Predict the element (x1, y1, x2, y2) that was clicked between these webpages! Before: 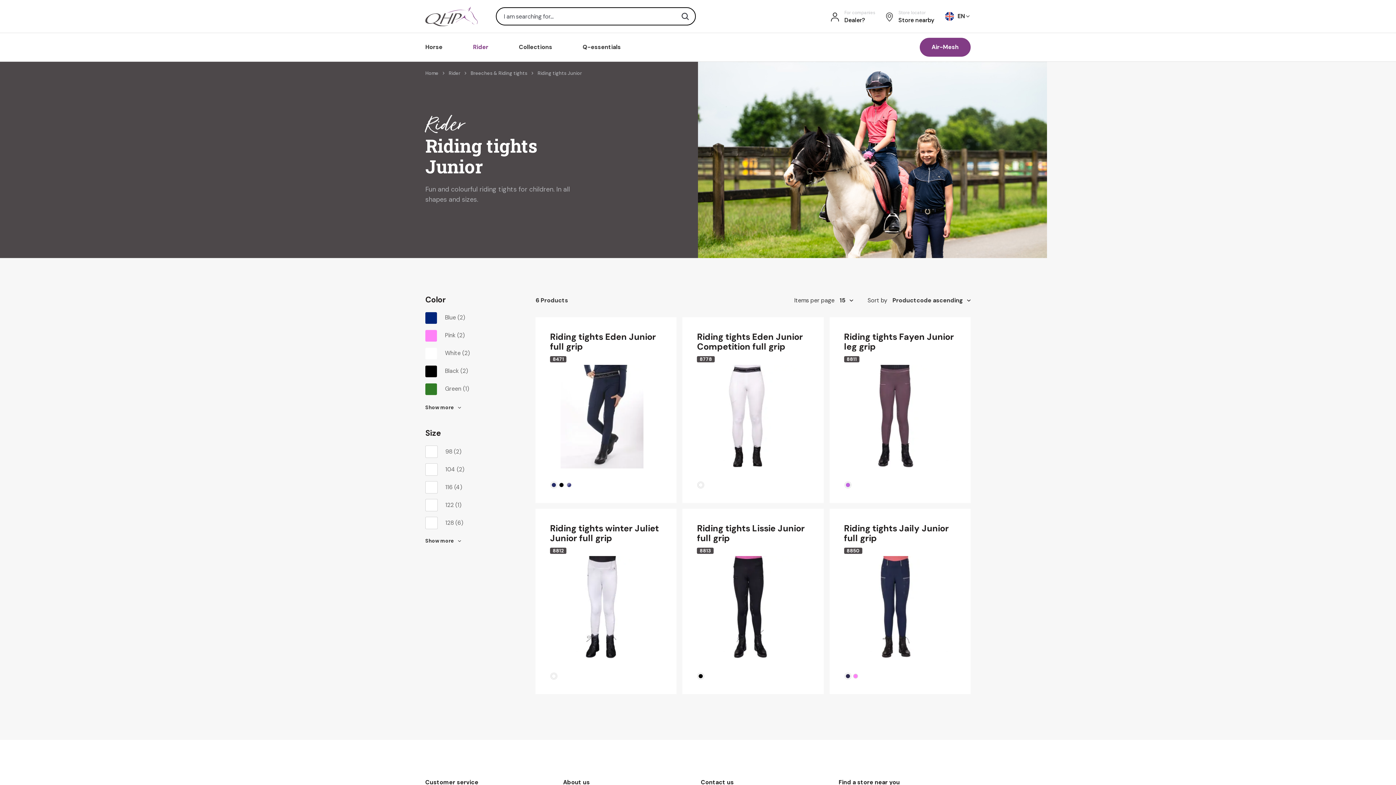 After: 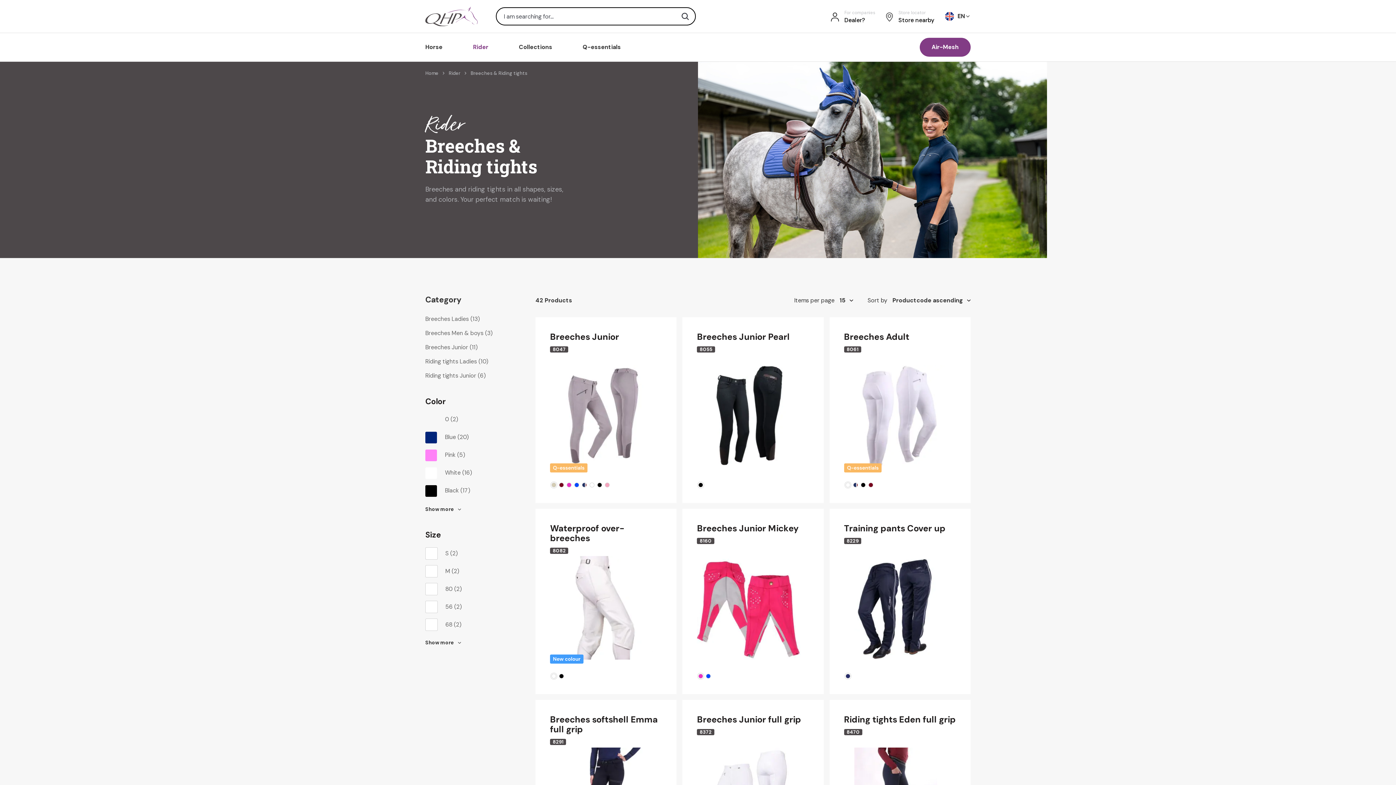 Action: bbox: (470, 69, 527, 77) label: Breeches & Riding tights